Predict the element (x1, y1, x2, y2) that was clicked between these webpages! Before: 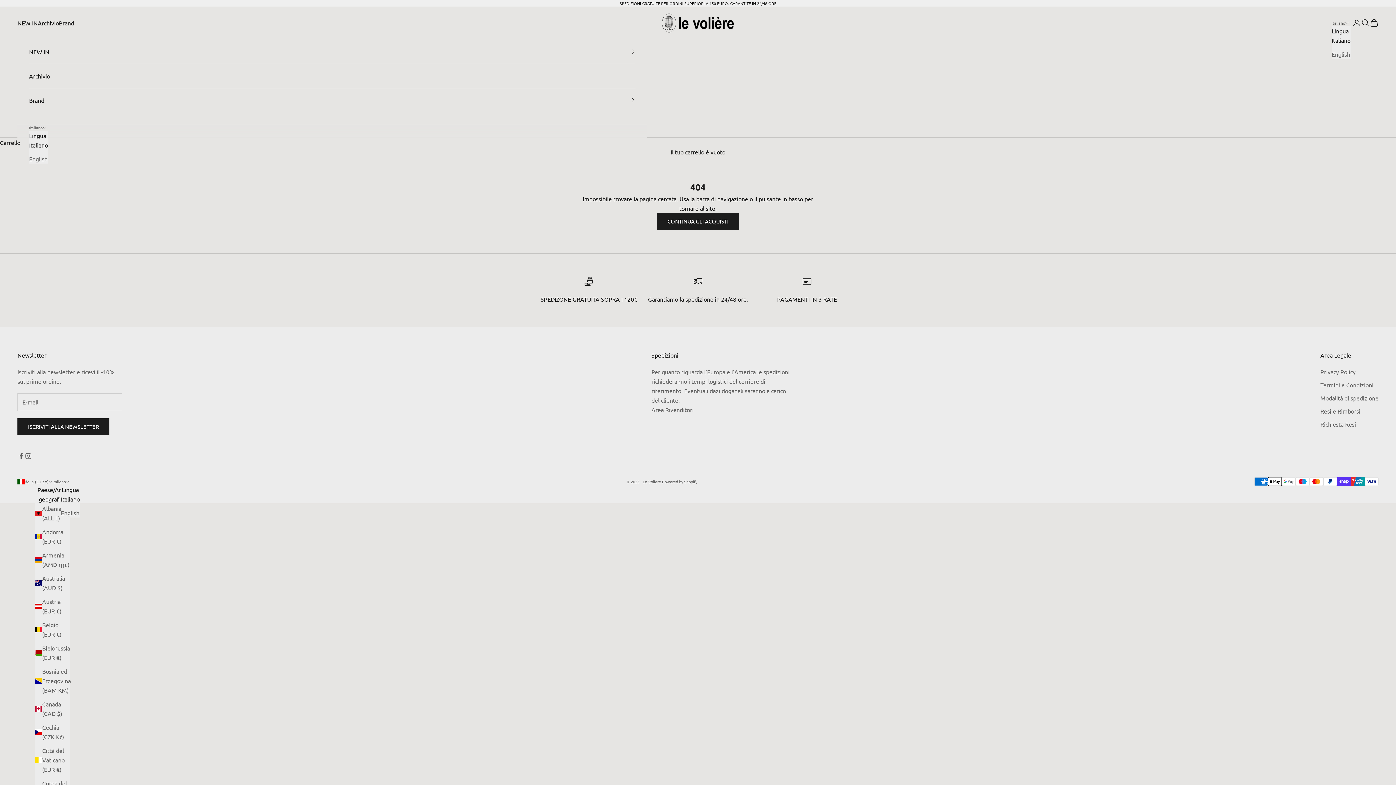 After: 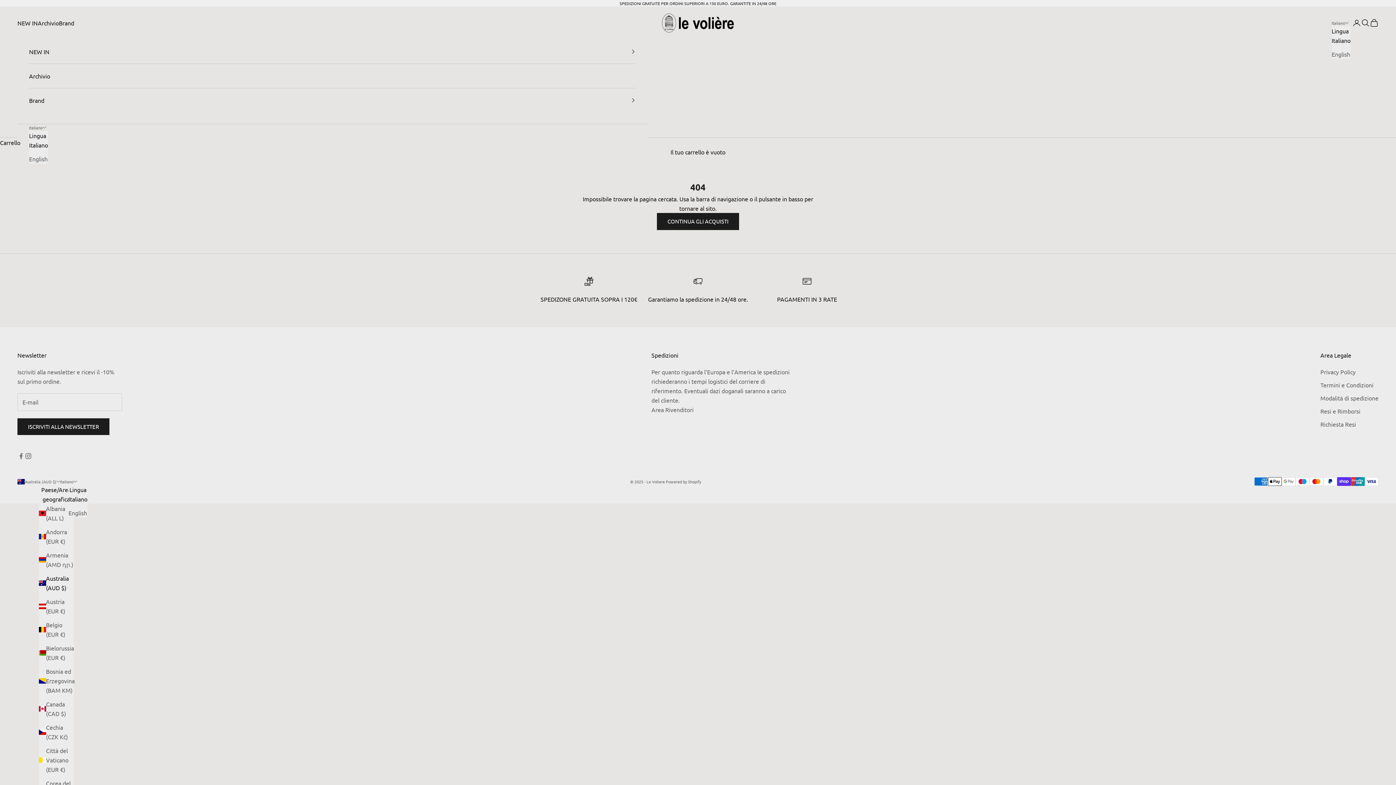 Action: label: Australia (AUD $) bbox: (34, 573, 69, 592)